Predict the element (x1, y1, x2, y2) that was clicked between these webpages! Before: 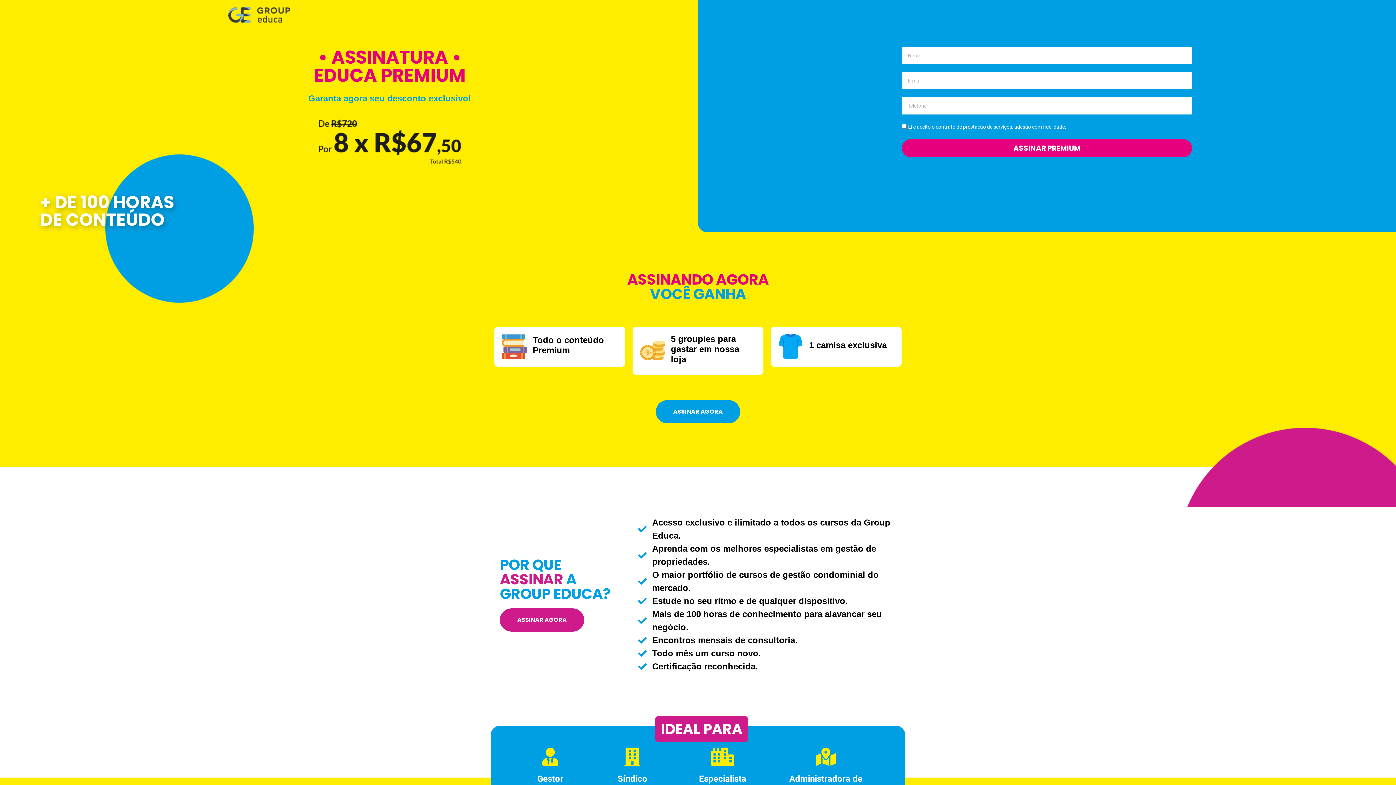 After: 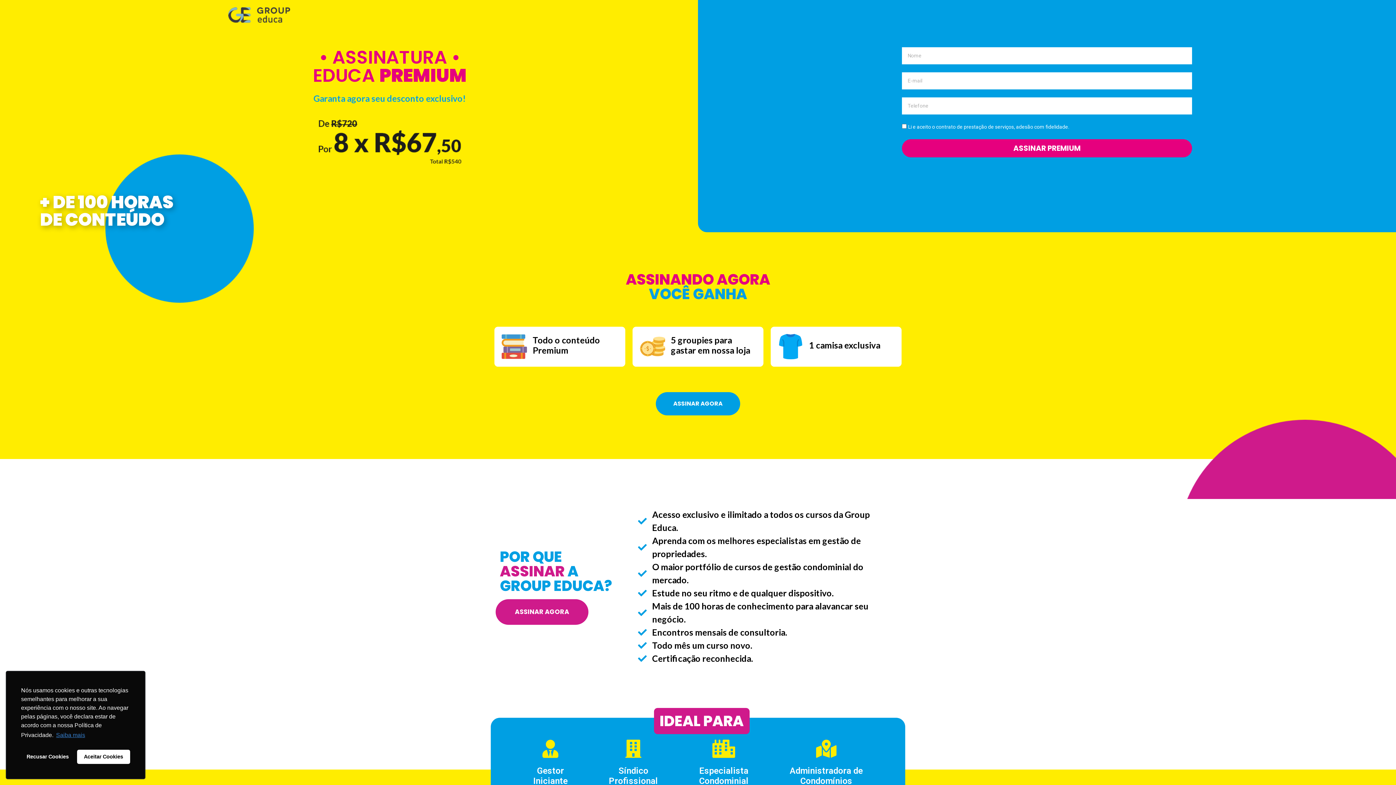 Action: bbox: (500, 608, 584, 632) label: ASSINAR AGORA